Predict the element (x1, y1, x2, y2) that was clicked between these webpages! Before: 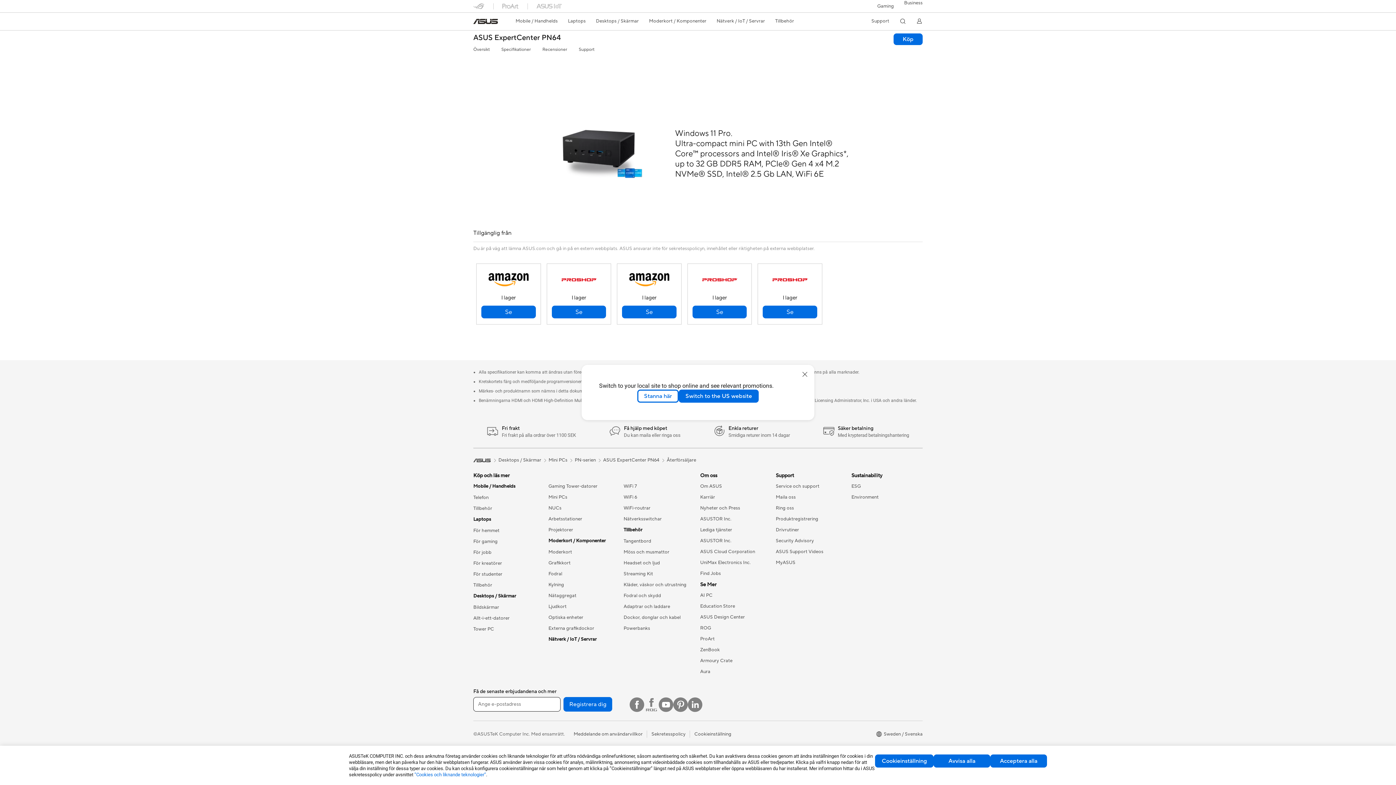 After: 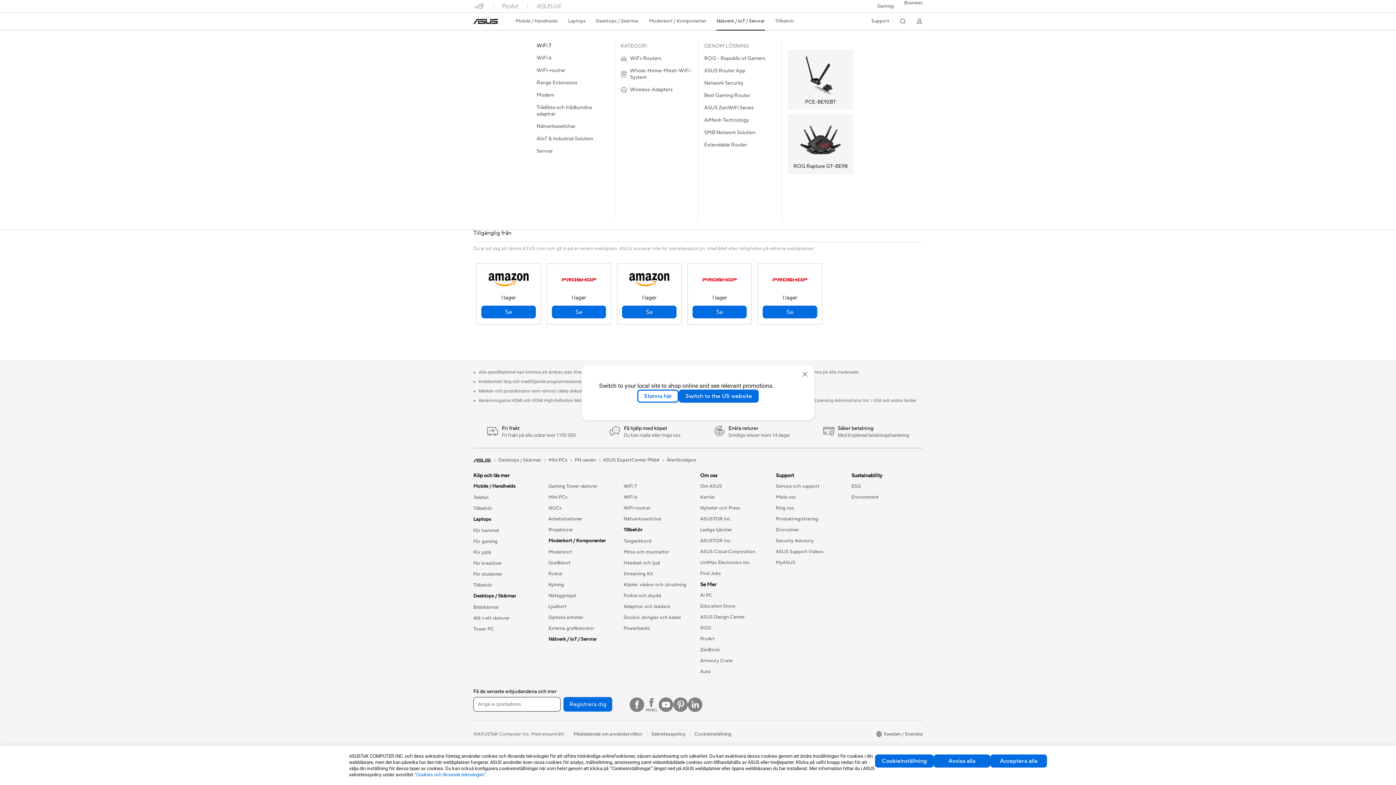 Action: label: Nätverk / IoT / Servrar bbox: (716, 12, 765, 29)